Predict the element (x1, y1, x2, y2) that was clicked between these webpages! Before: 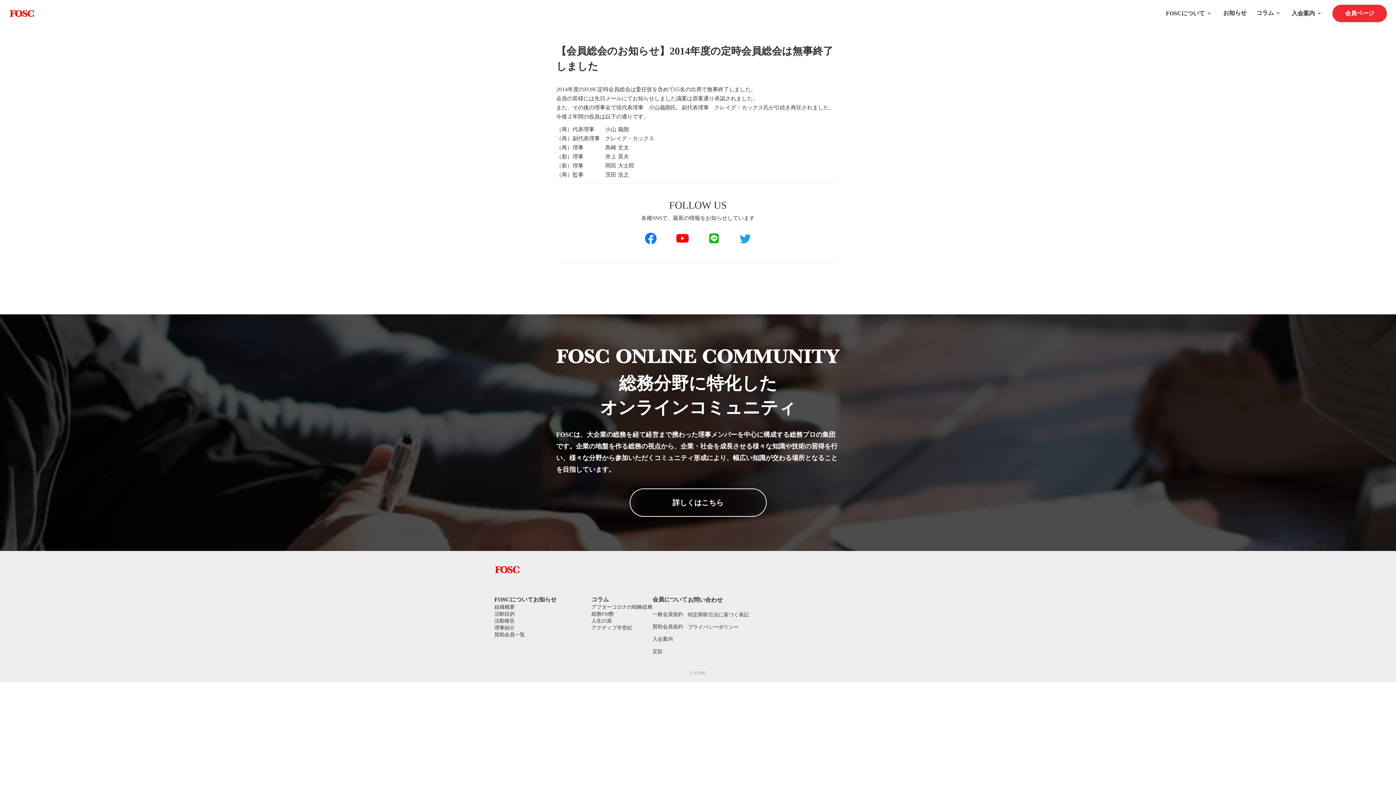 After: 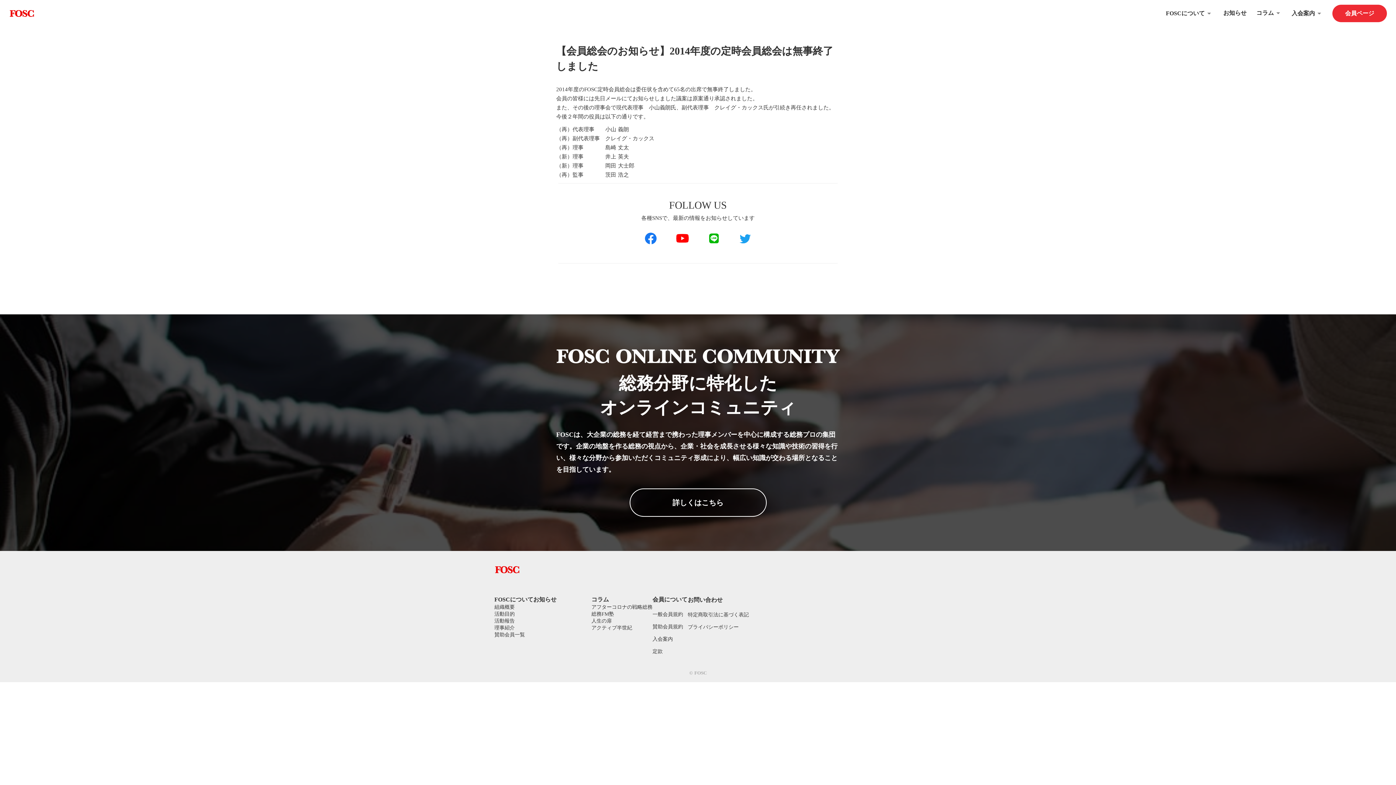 Action: bbox: (640, 228, 660, 248)